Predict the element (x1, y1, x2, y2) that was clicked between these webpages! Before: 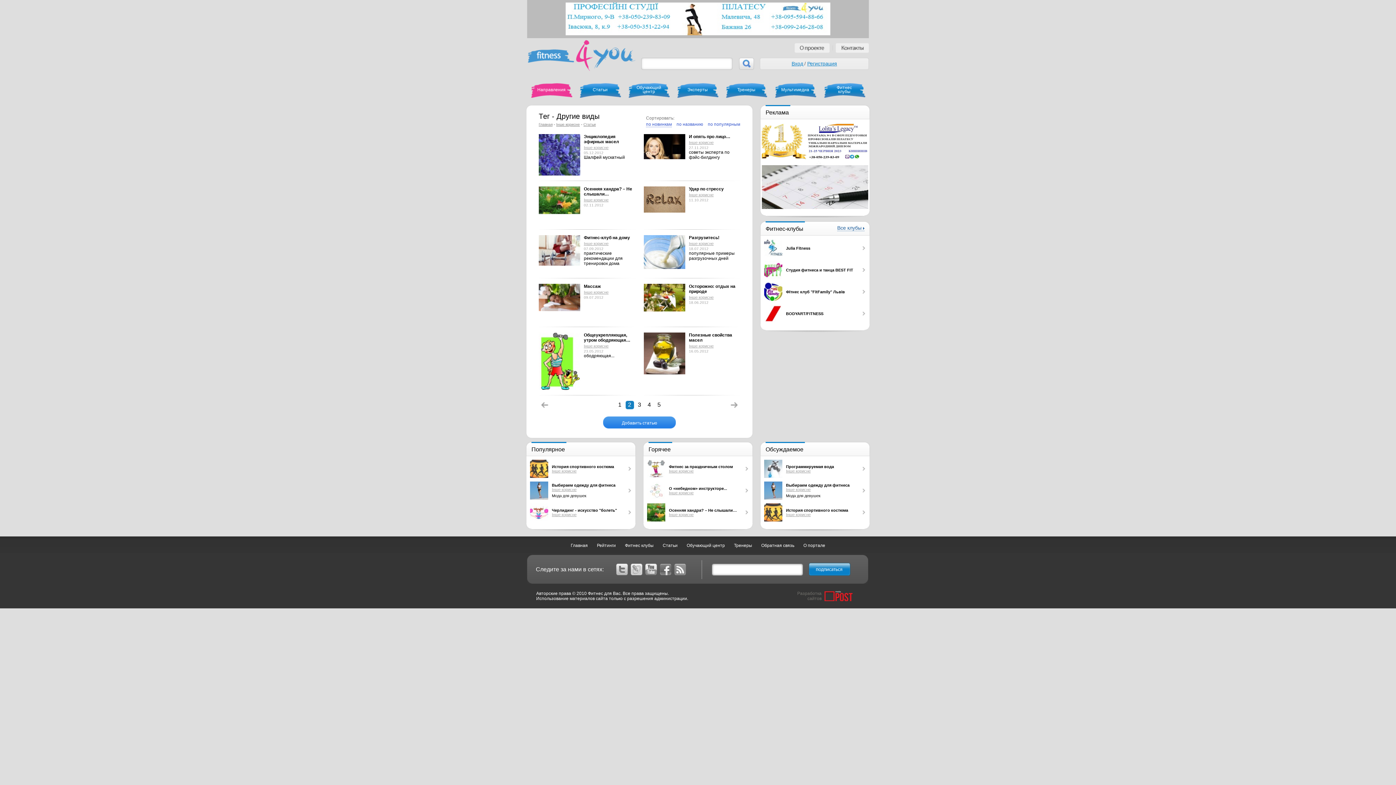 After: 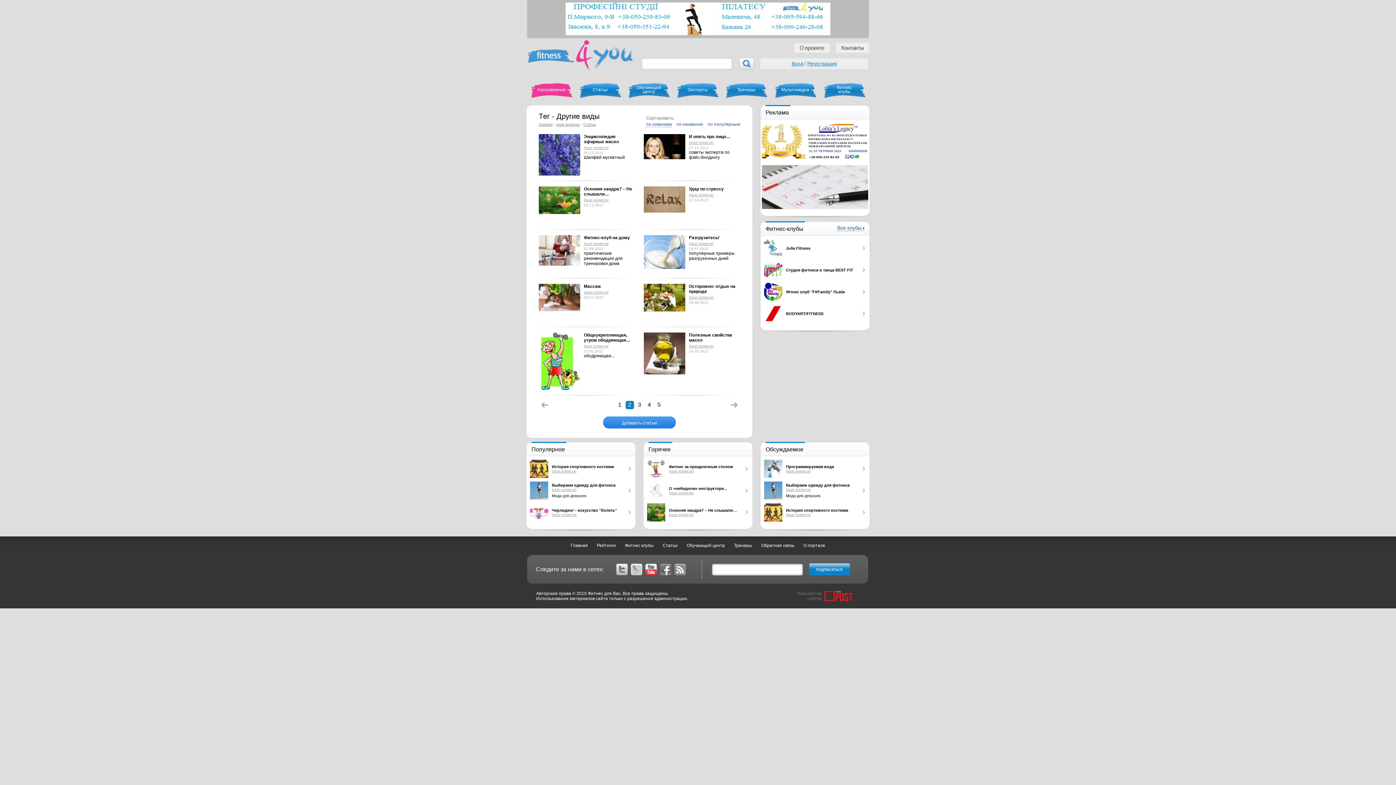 Action: bbox: (645, 571, 657, 576)